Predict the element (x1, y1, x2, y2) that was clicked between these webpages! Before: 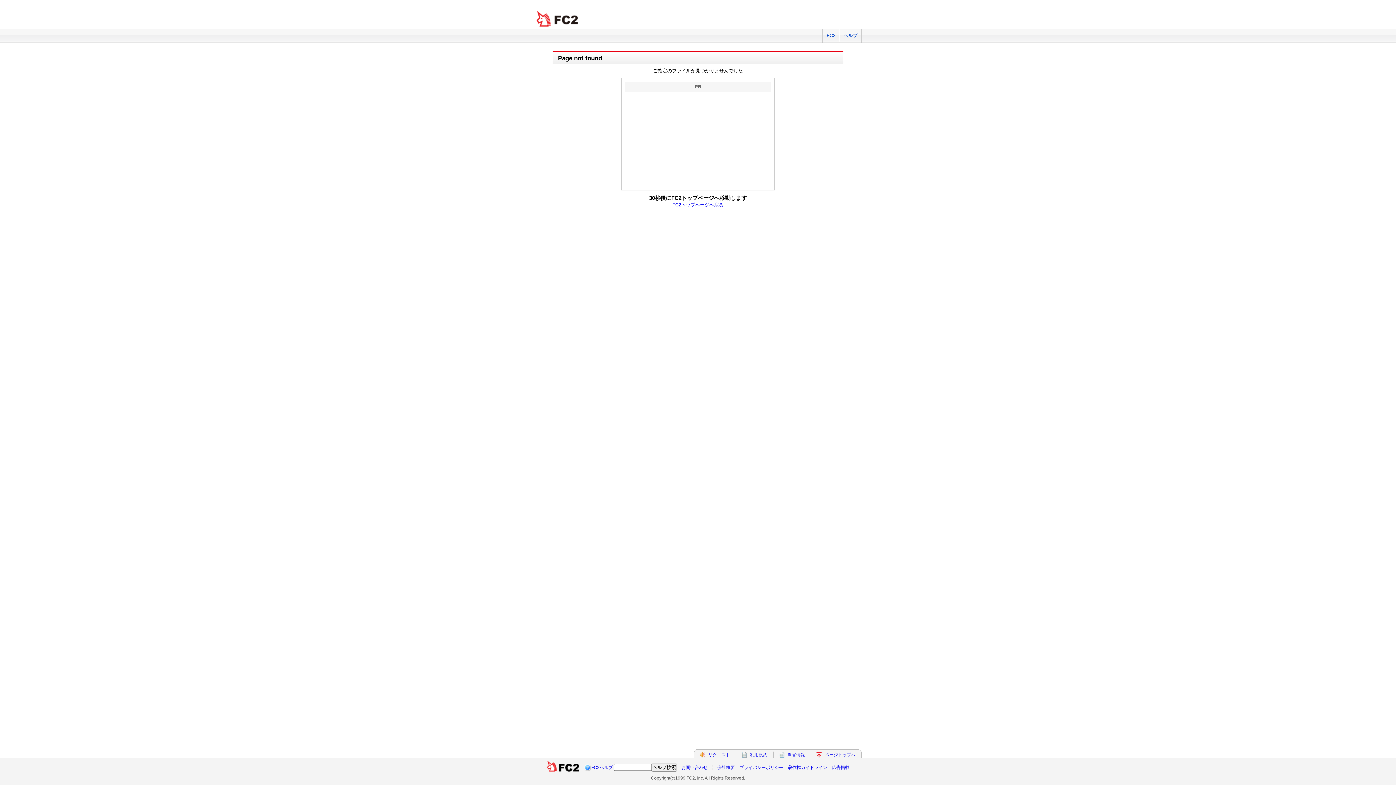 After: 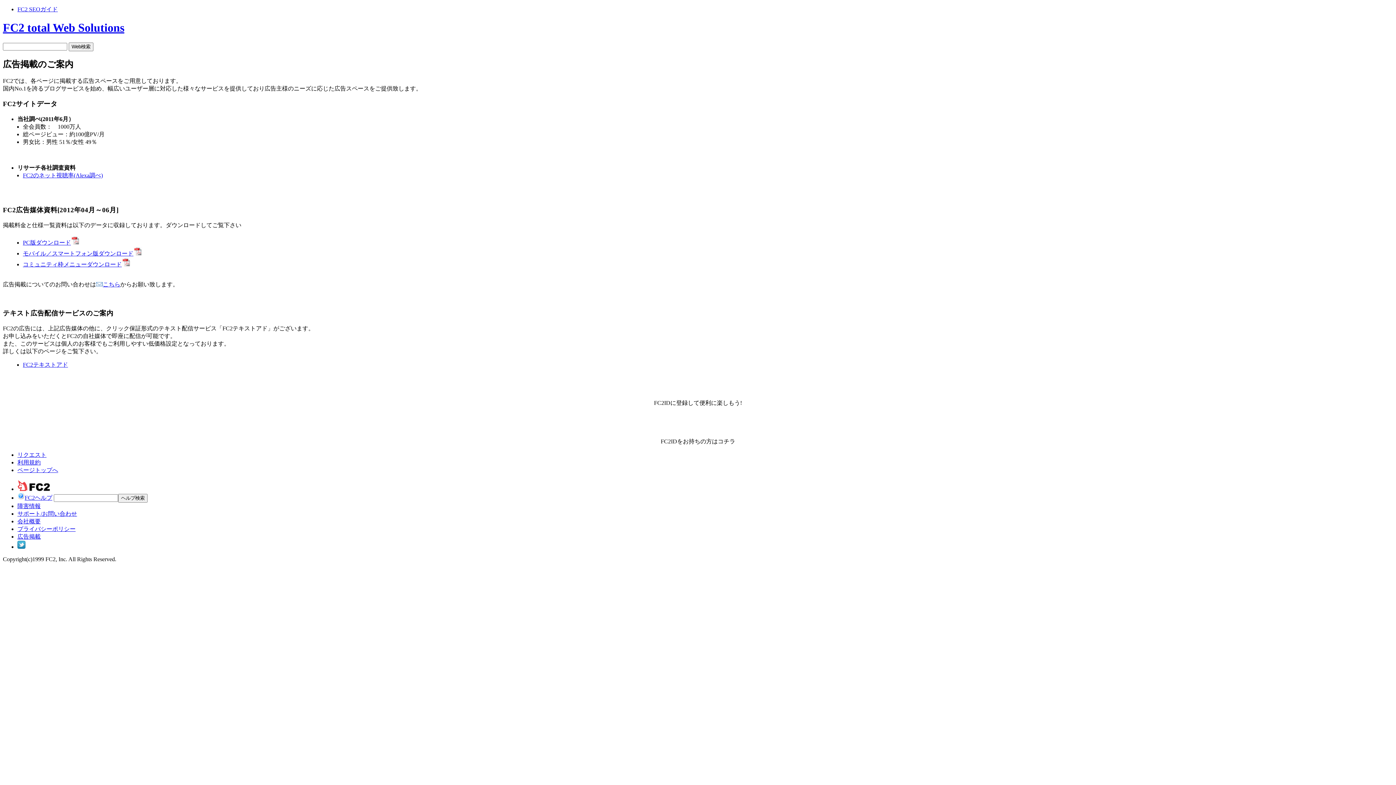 Action: label: 広告掲載 bbox: (832, 765, 849, 770)